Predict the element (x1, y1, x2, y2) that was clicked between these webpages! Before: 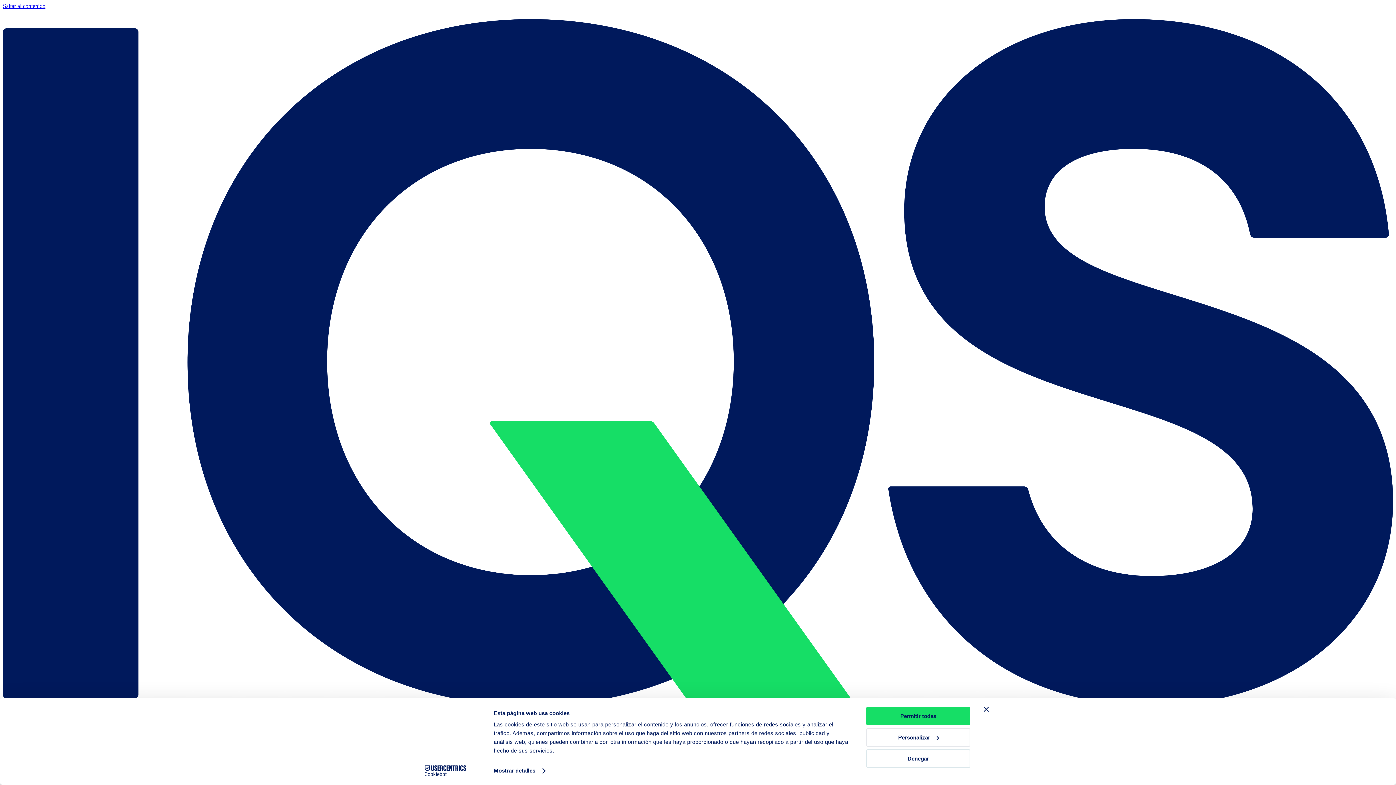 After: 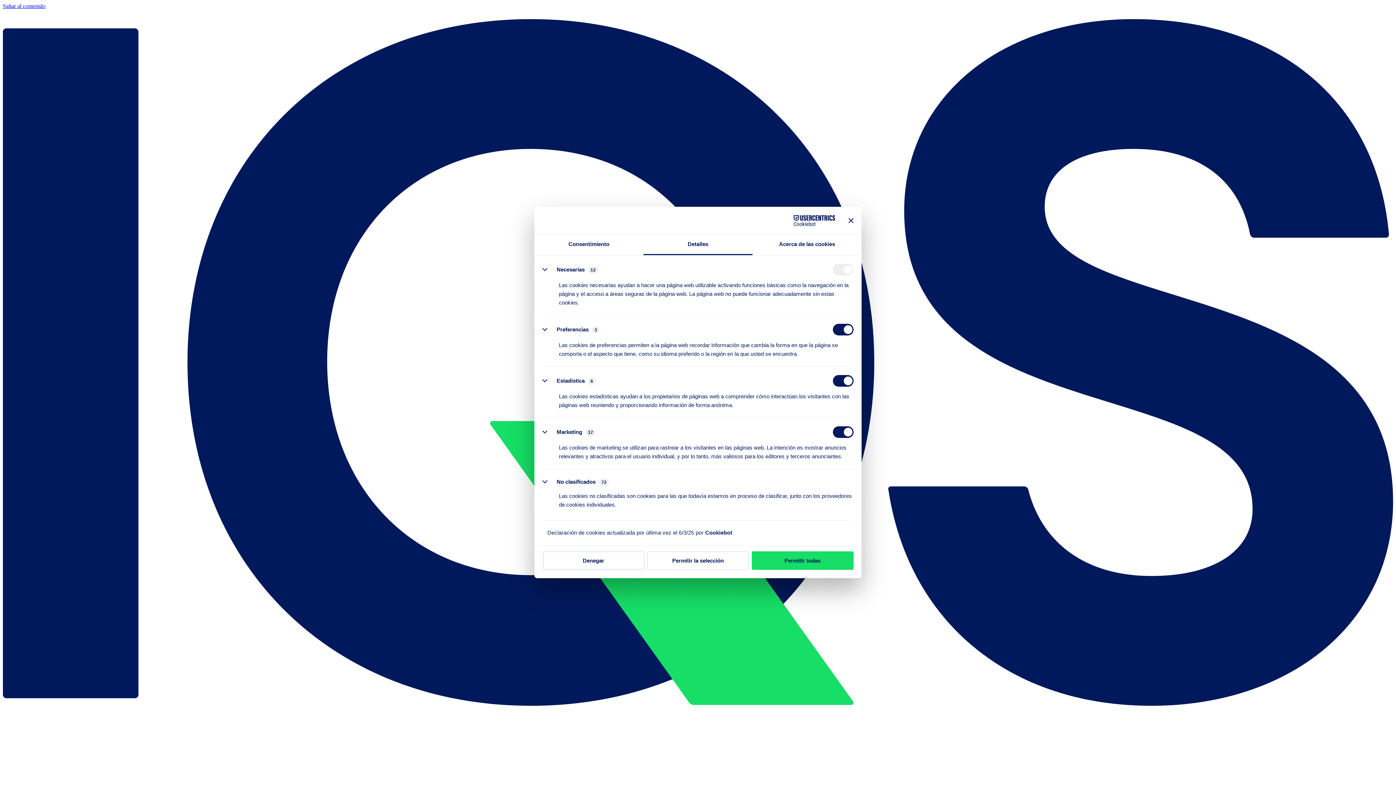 Action: label: Personalizar bbox: (866, 728, 970, 747)